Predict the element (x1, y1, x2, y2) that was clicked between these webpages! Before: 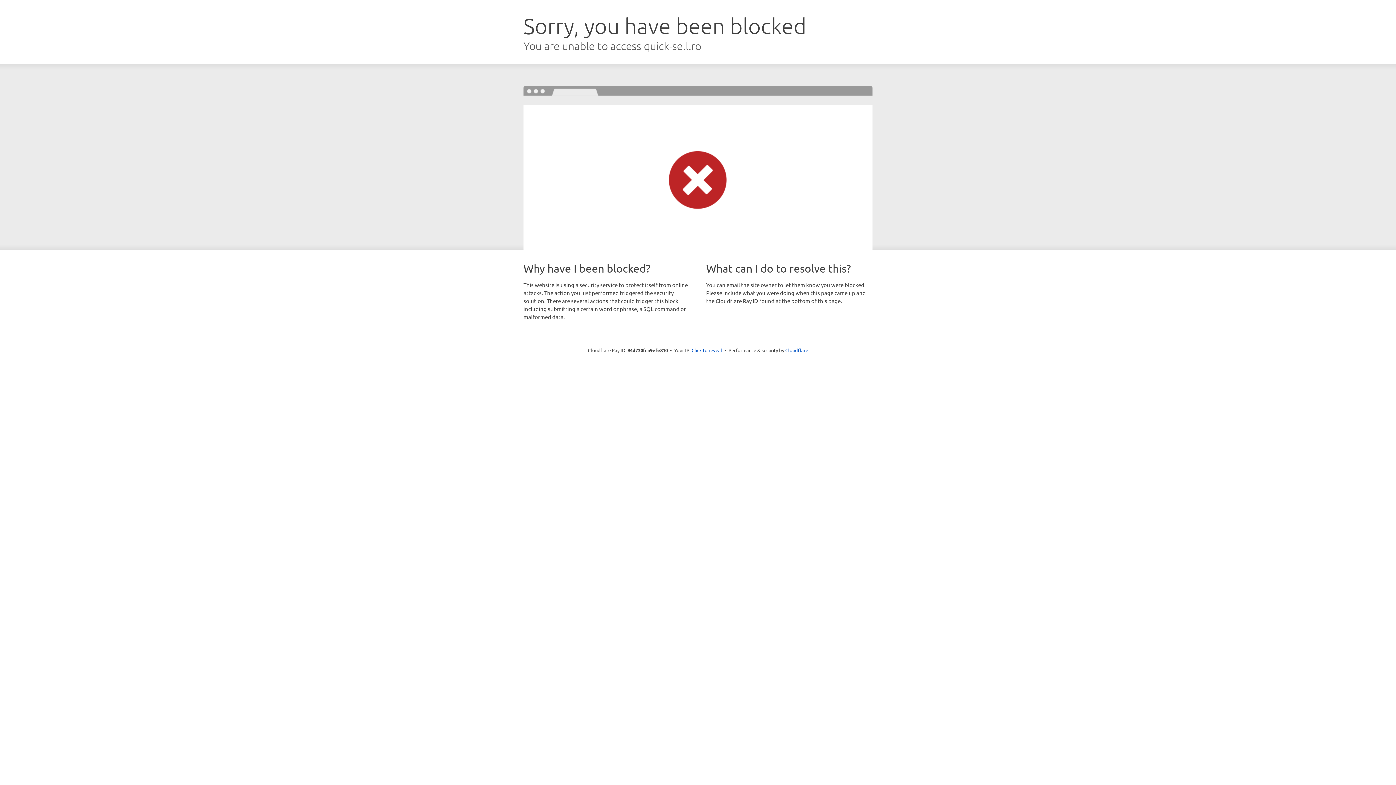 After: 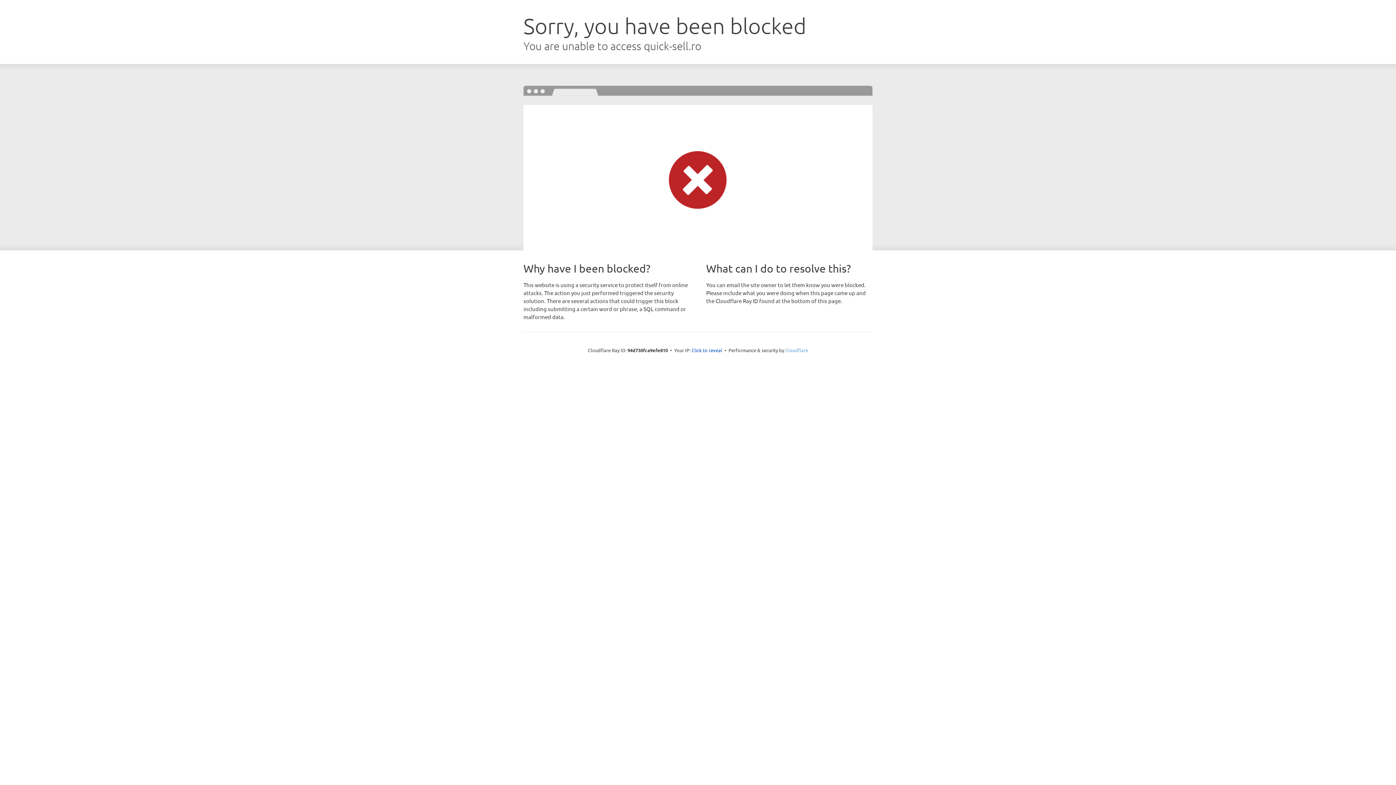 Action: bbox: (785, 347, 808, 353) label: Cloudflare